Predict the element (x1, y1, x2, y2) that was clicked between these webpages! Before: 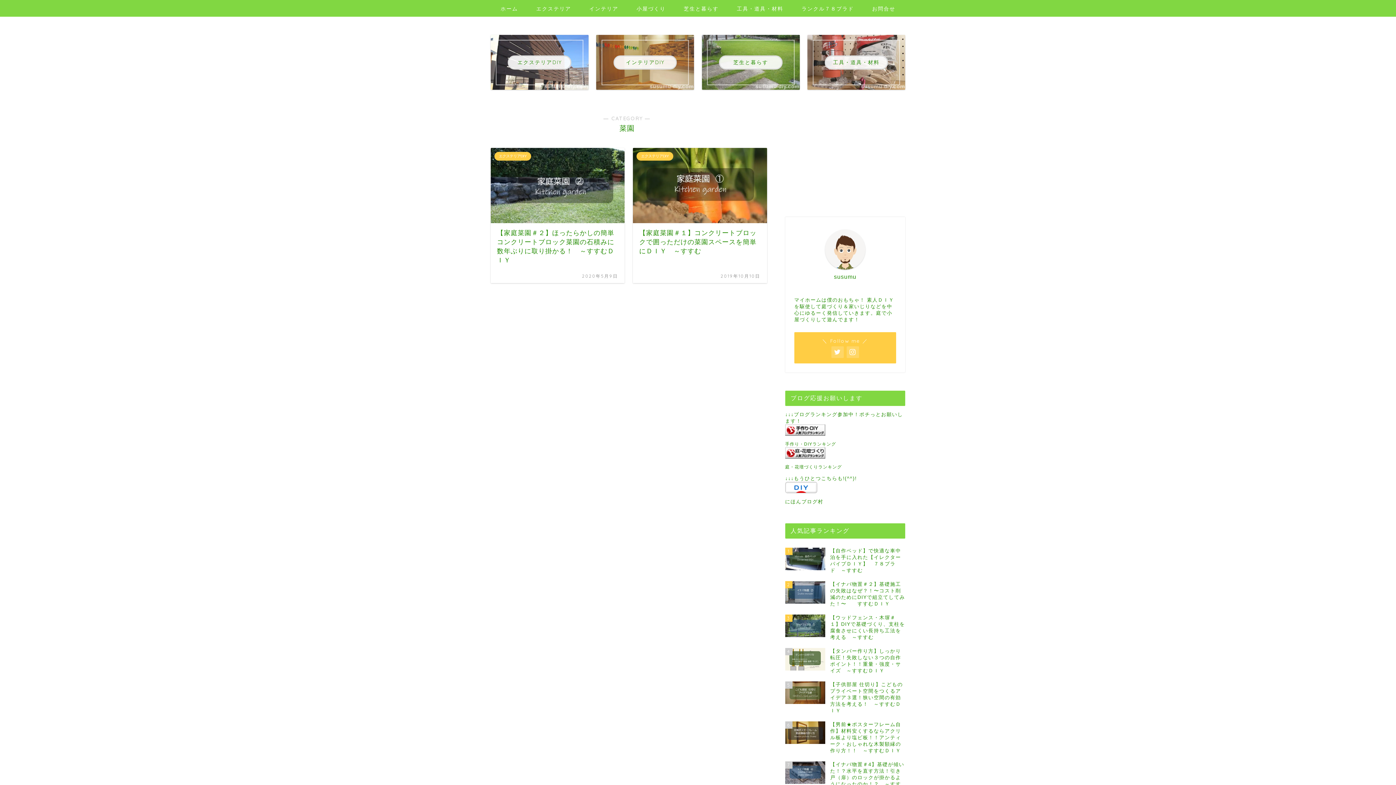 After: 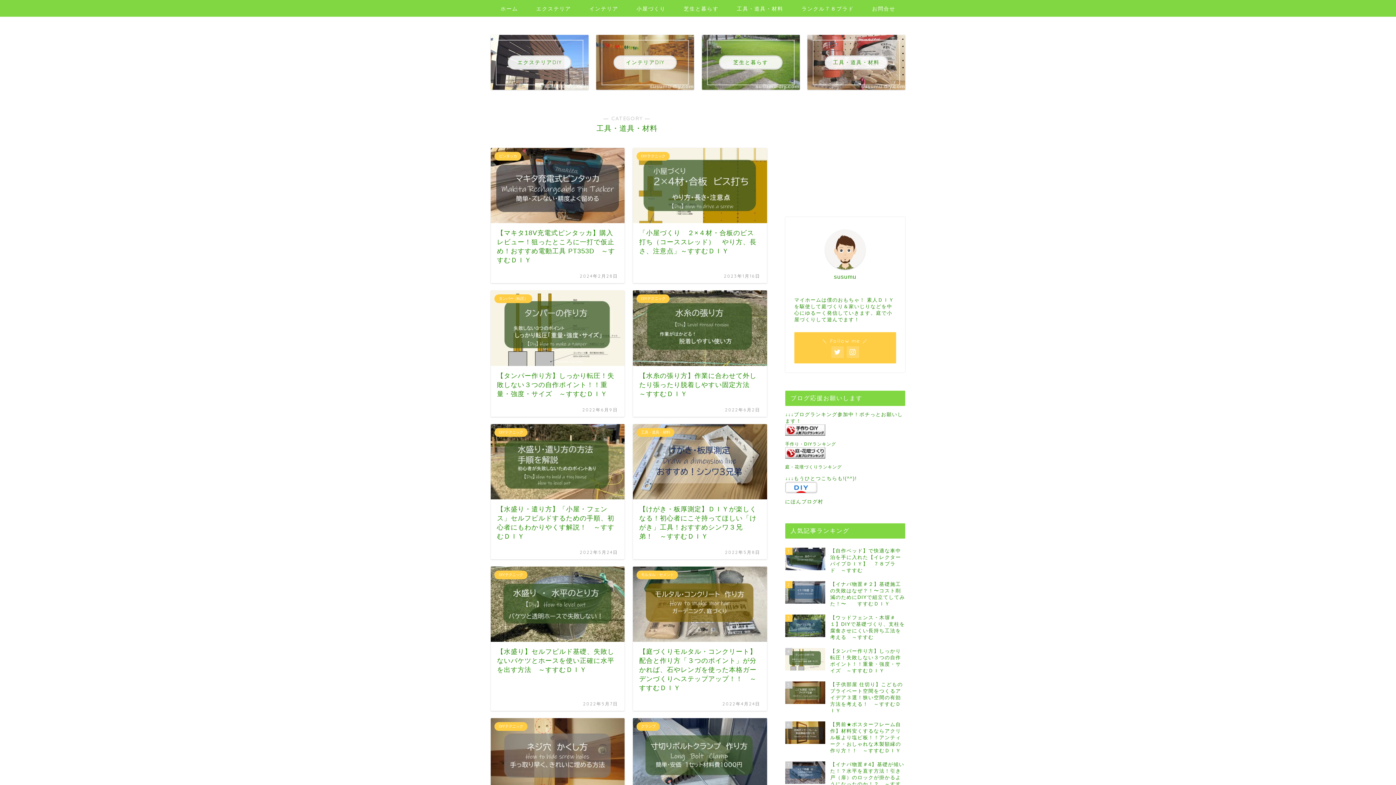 Action: label: 工具・道具・材料 bbox: (807, 34, 905, 89)